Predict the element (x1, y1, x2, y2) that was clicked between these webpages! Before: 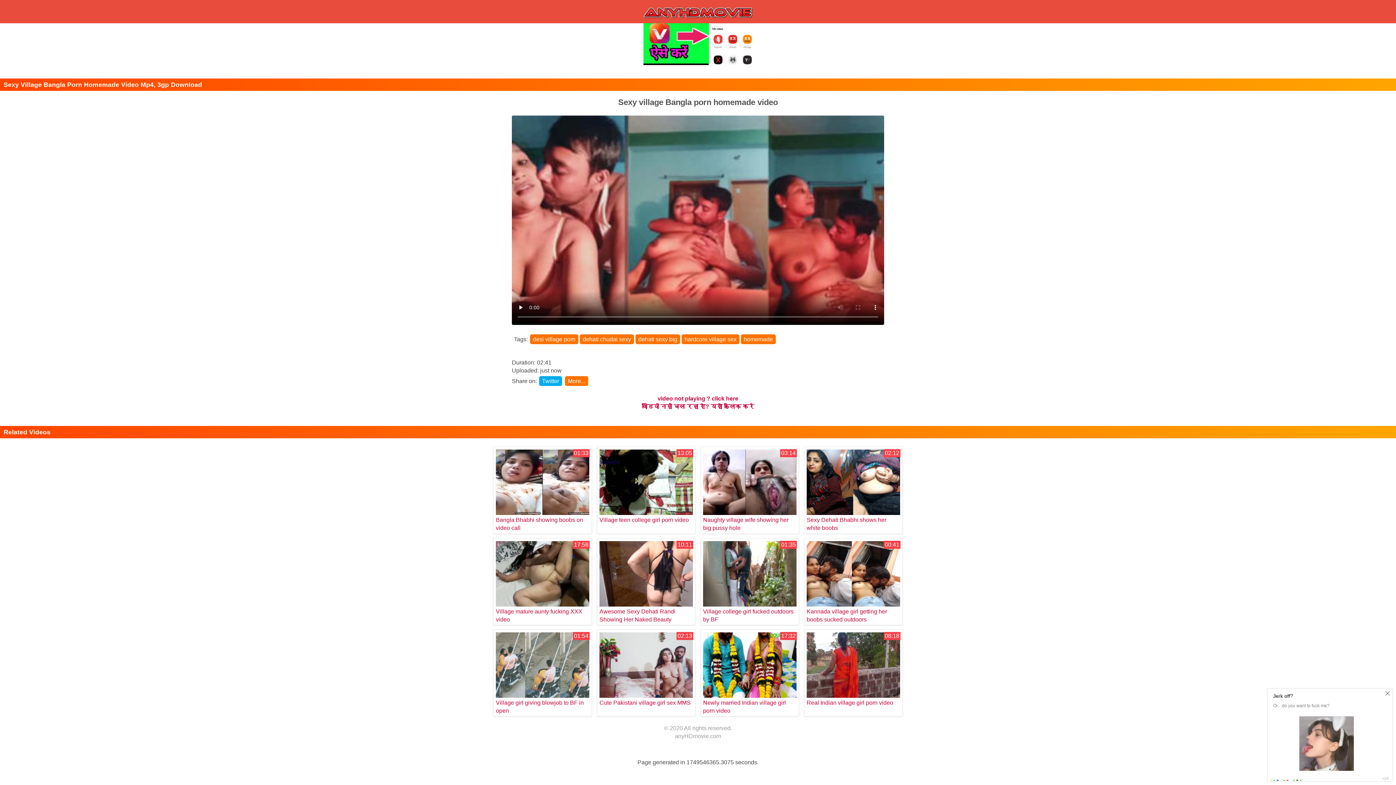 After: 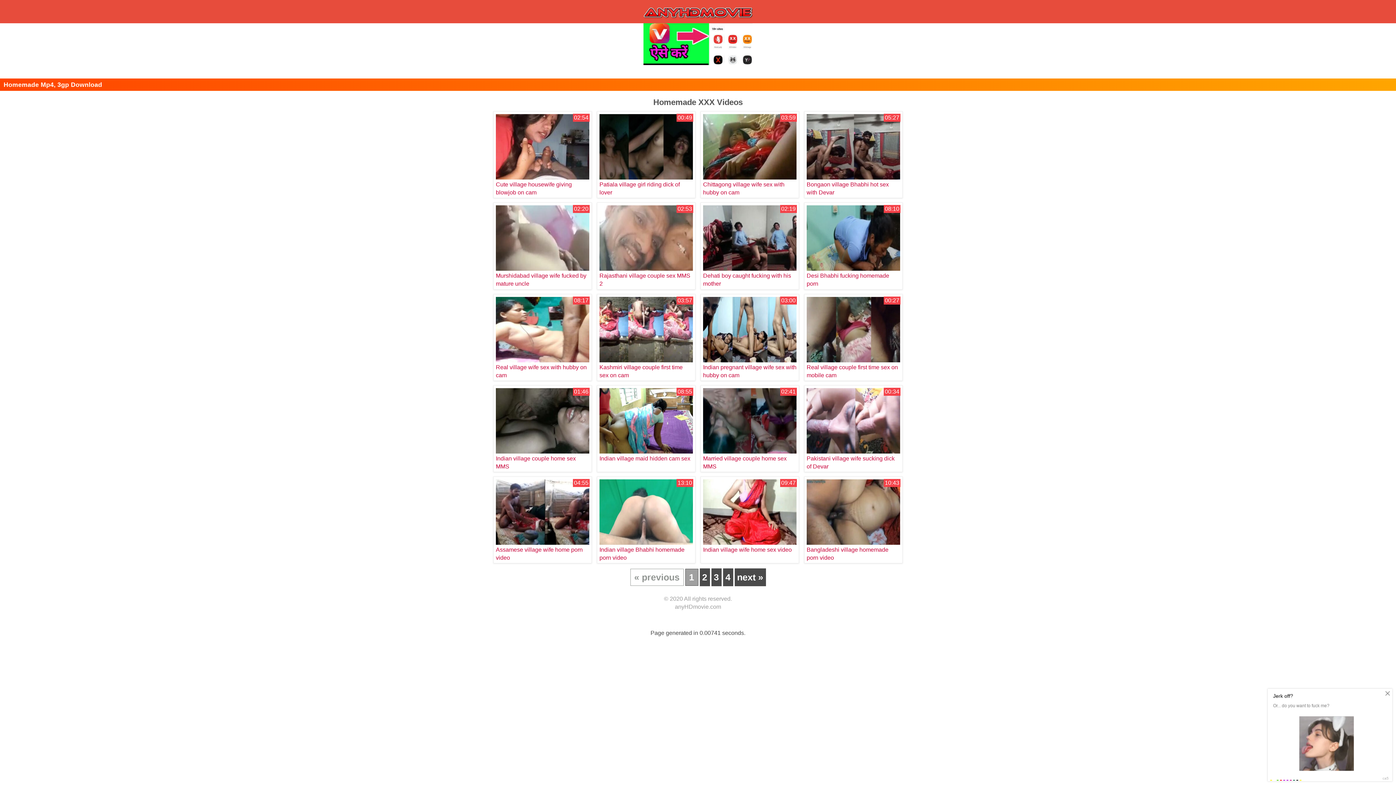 Action: bbox: (741, 334, 776, 344) label: homemade